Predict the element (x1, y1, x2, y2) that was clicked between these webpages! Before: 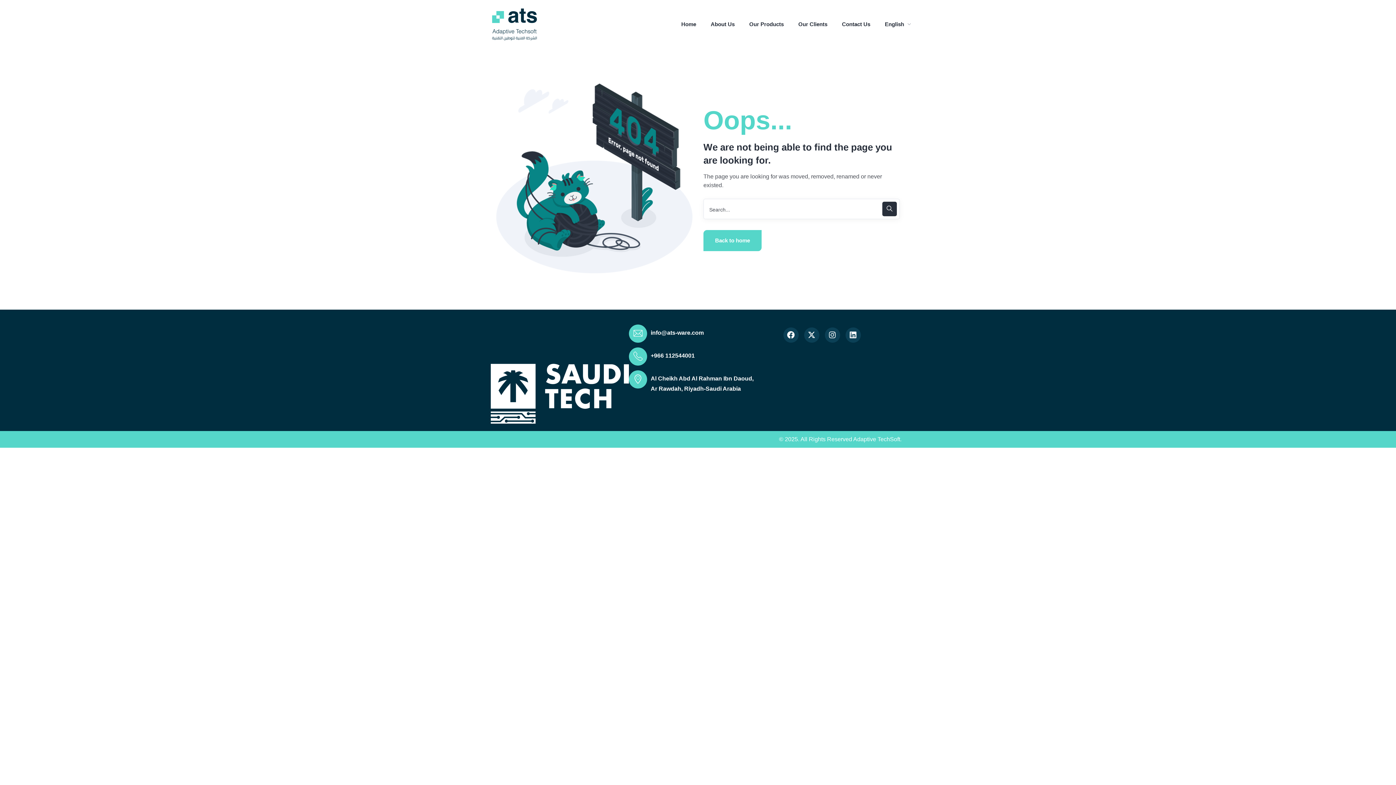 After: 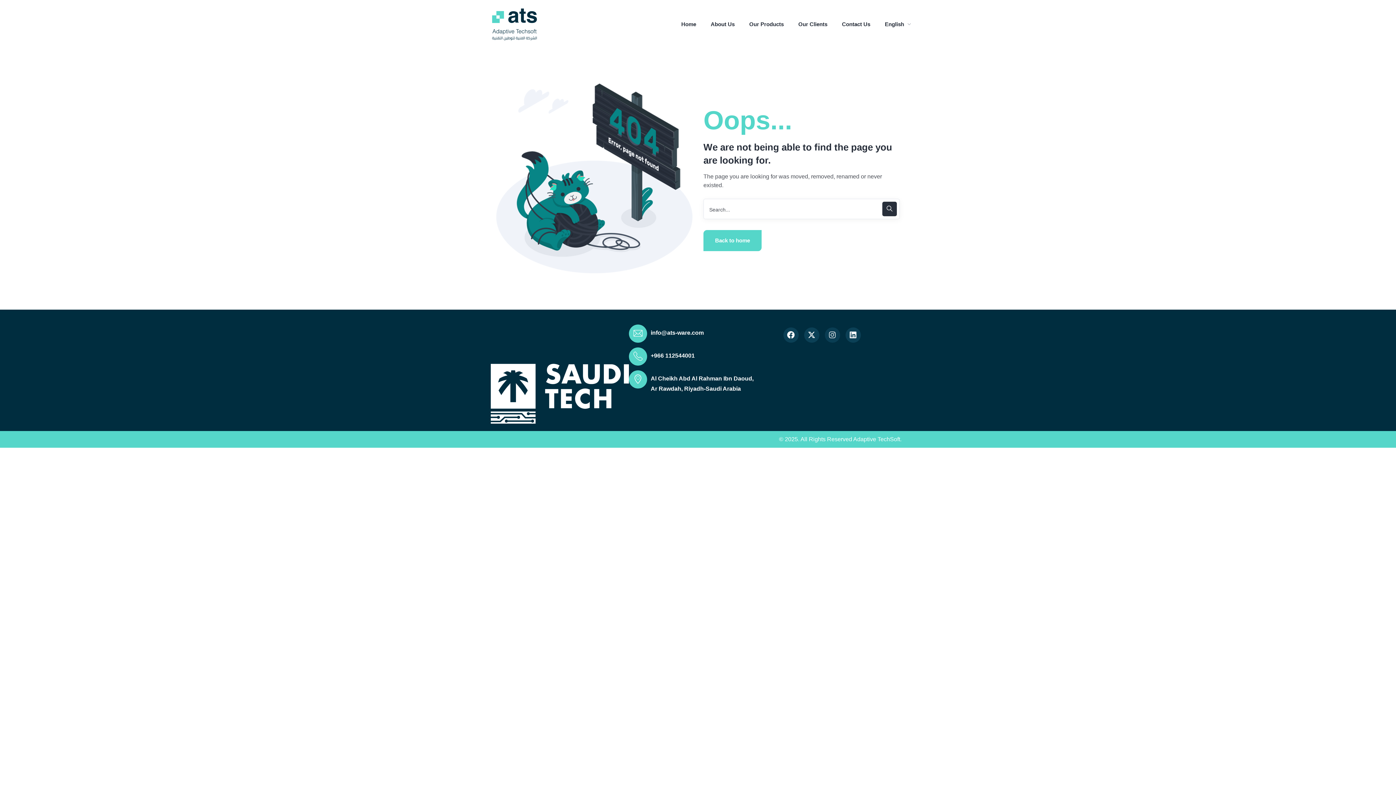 Action: label: Instagram bbox: (825, 327, 840, 342)